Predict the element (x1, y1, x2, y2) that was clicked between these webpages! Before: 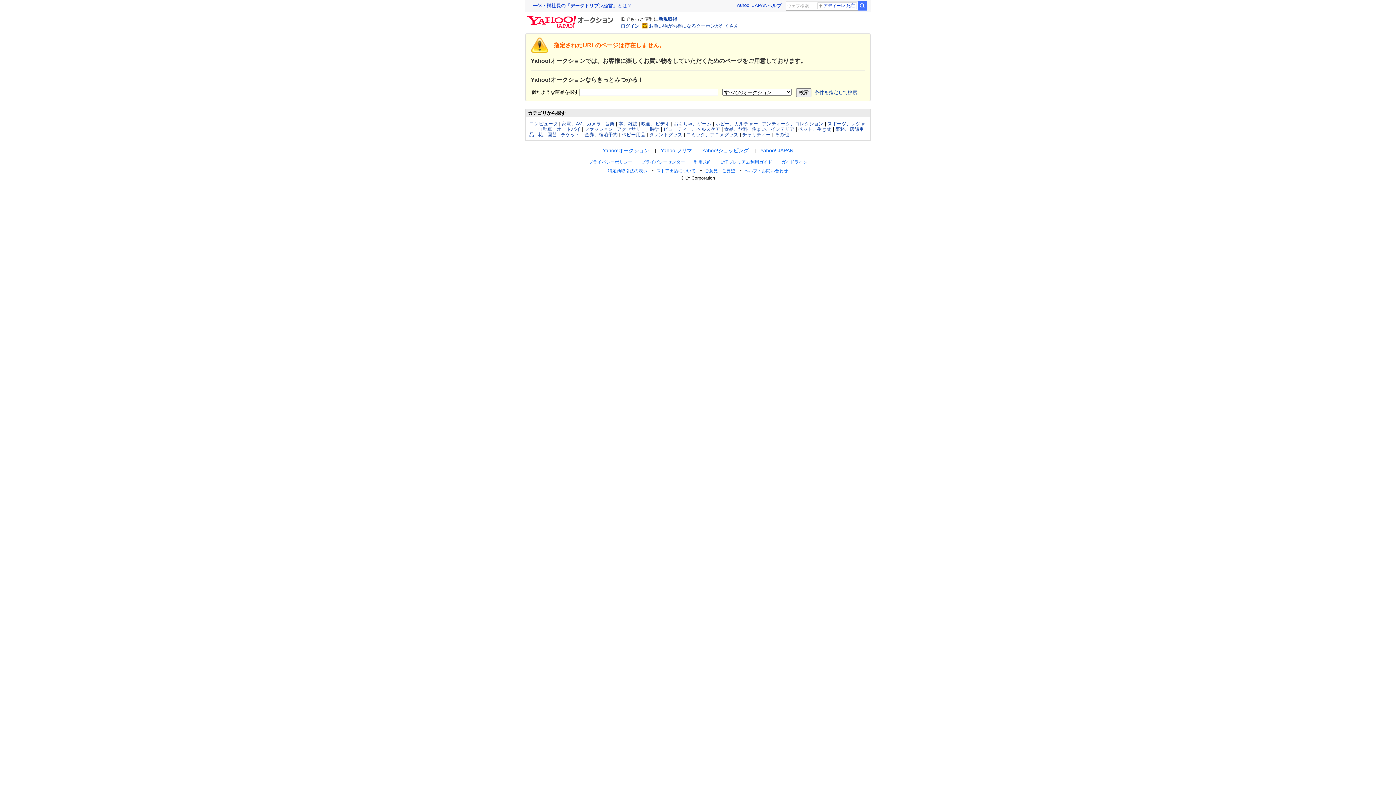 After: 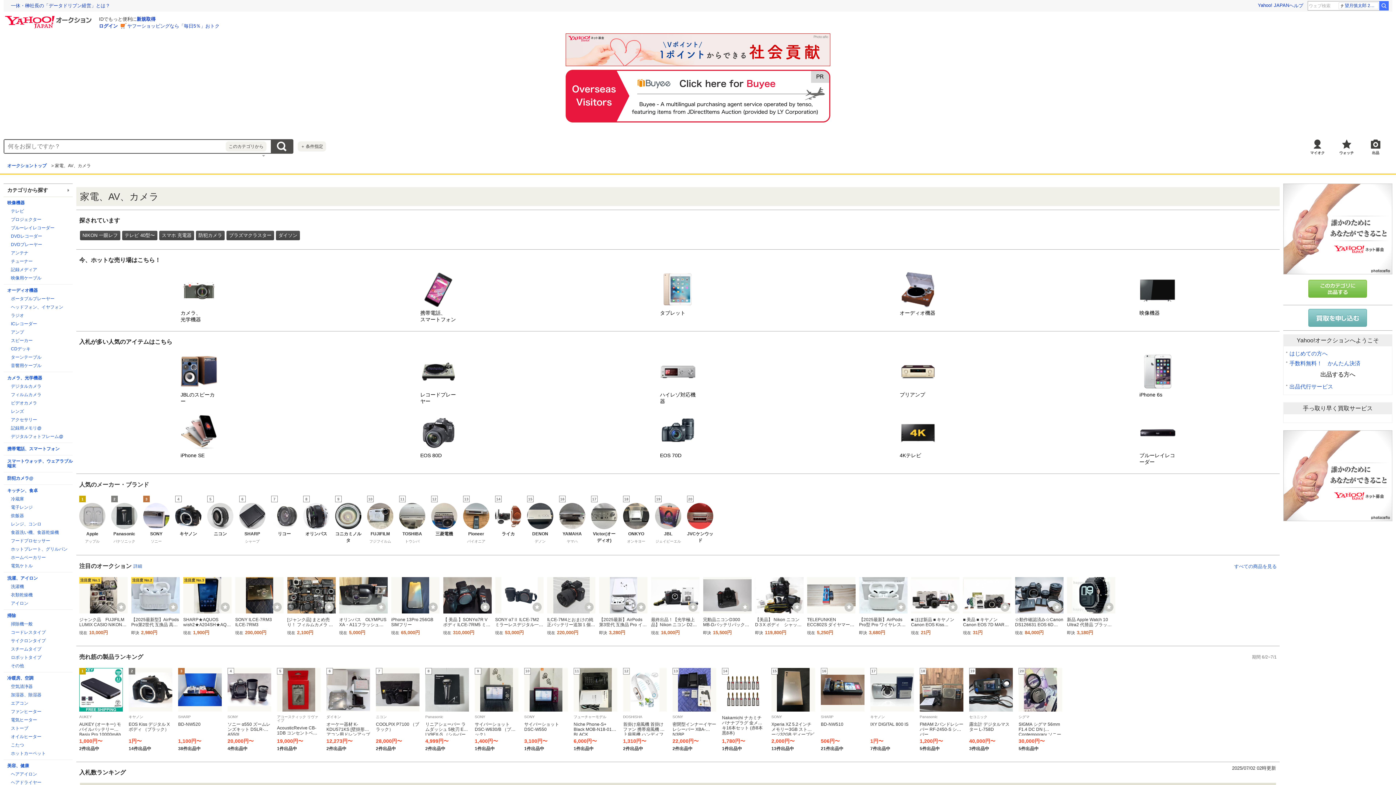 Action: bbox: (561, 121, 601, 126) label: 家電、AV、カメラ